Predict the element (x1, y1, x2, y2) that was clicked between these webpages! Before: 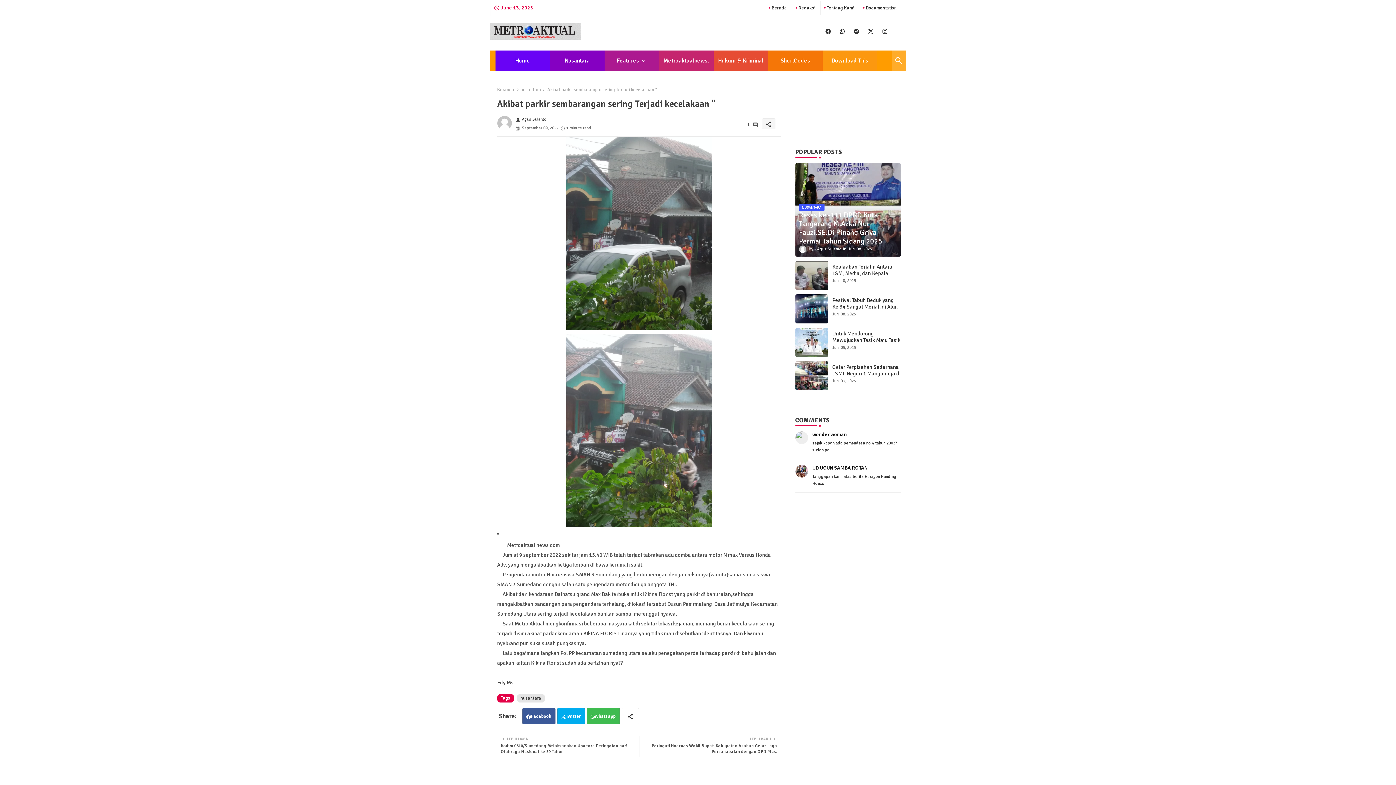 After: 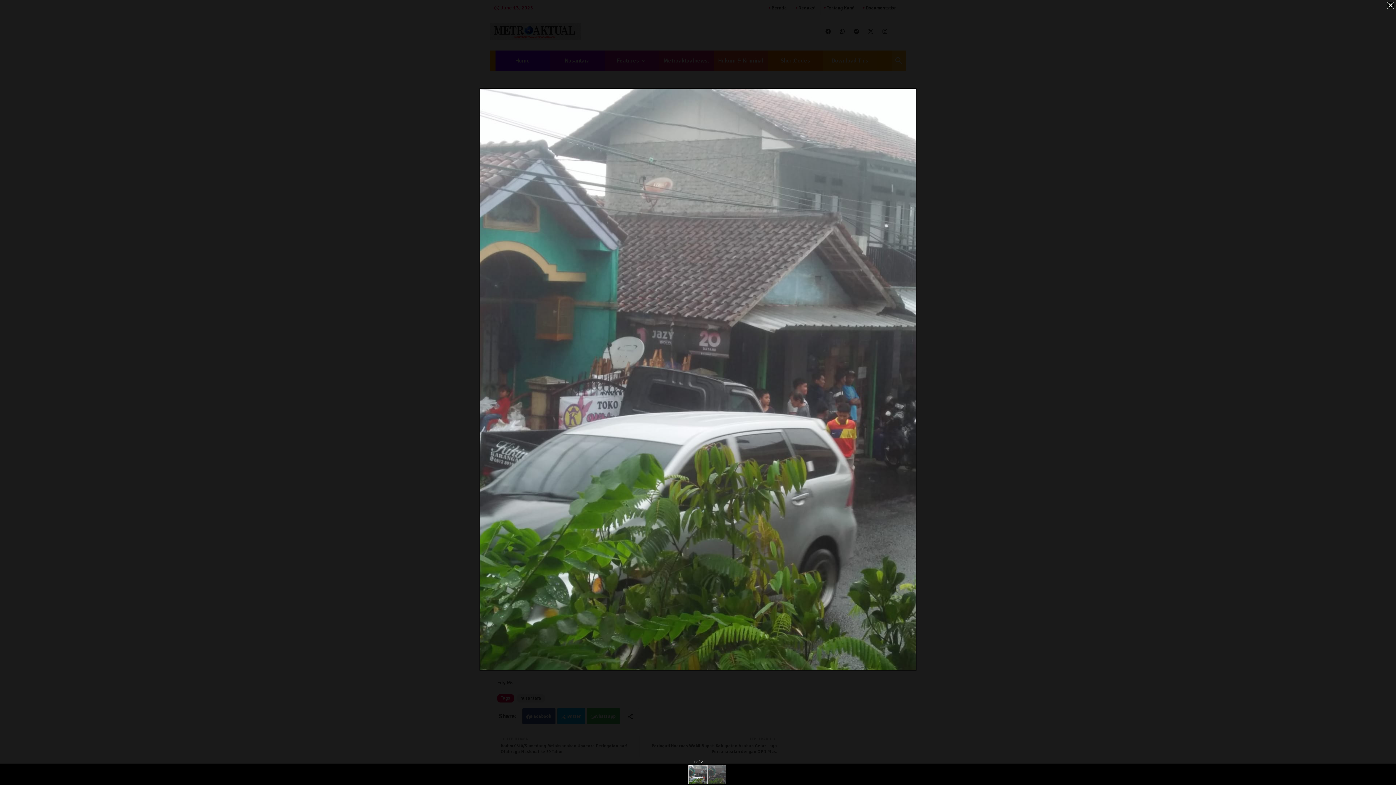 Action: bbox: (566, 325, 711, 332)